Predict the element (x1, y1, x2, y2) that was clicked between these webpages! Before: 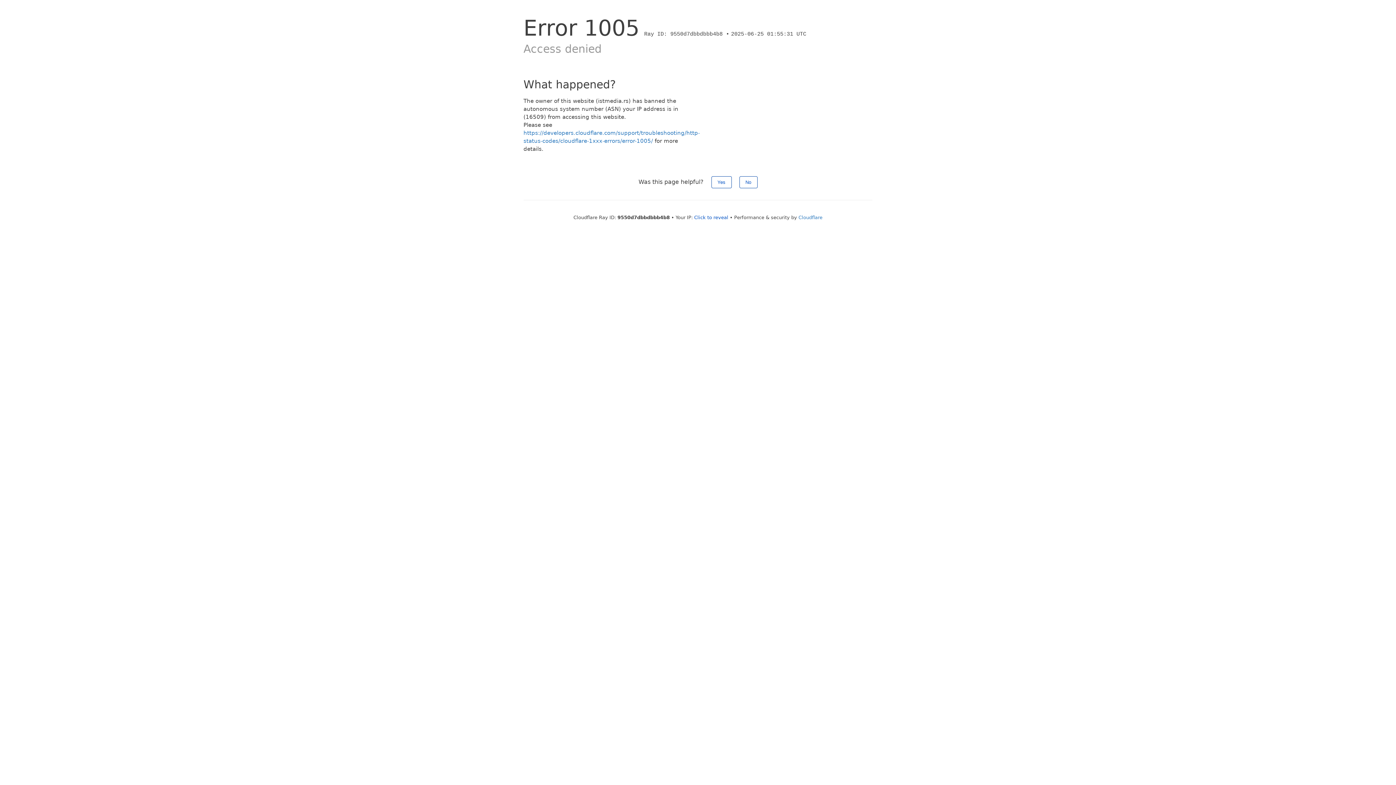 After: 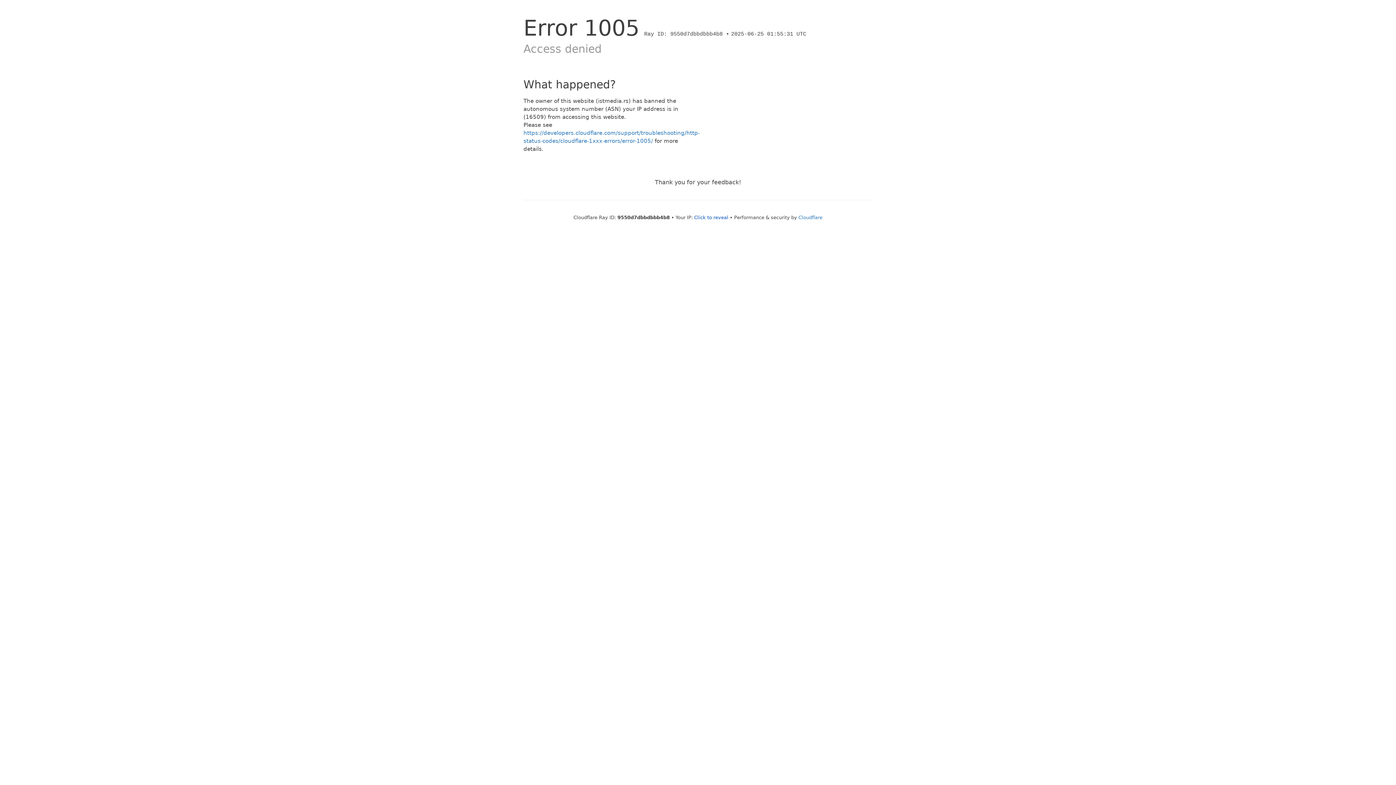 Action: label: Yes bbox: (711, 176, 731, 188)